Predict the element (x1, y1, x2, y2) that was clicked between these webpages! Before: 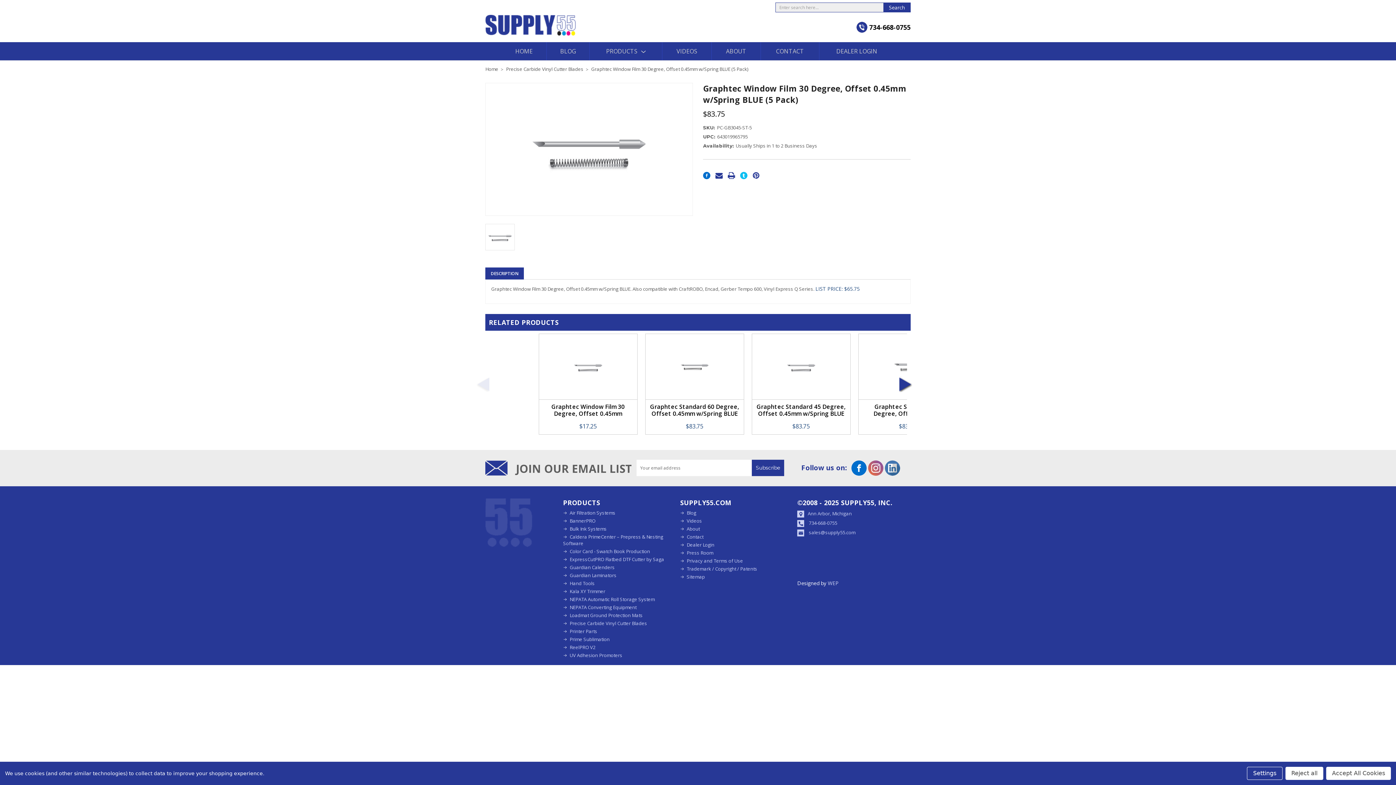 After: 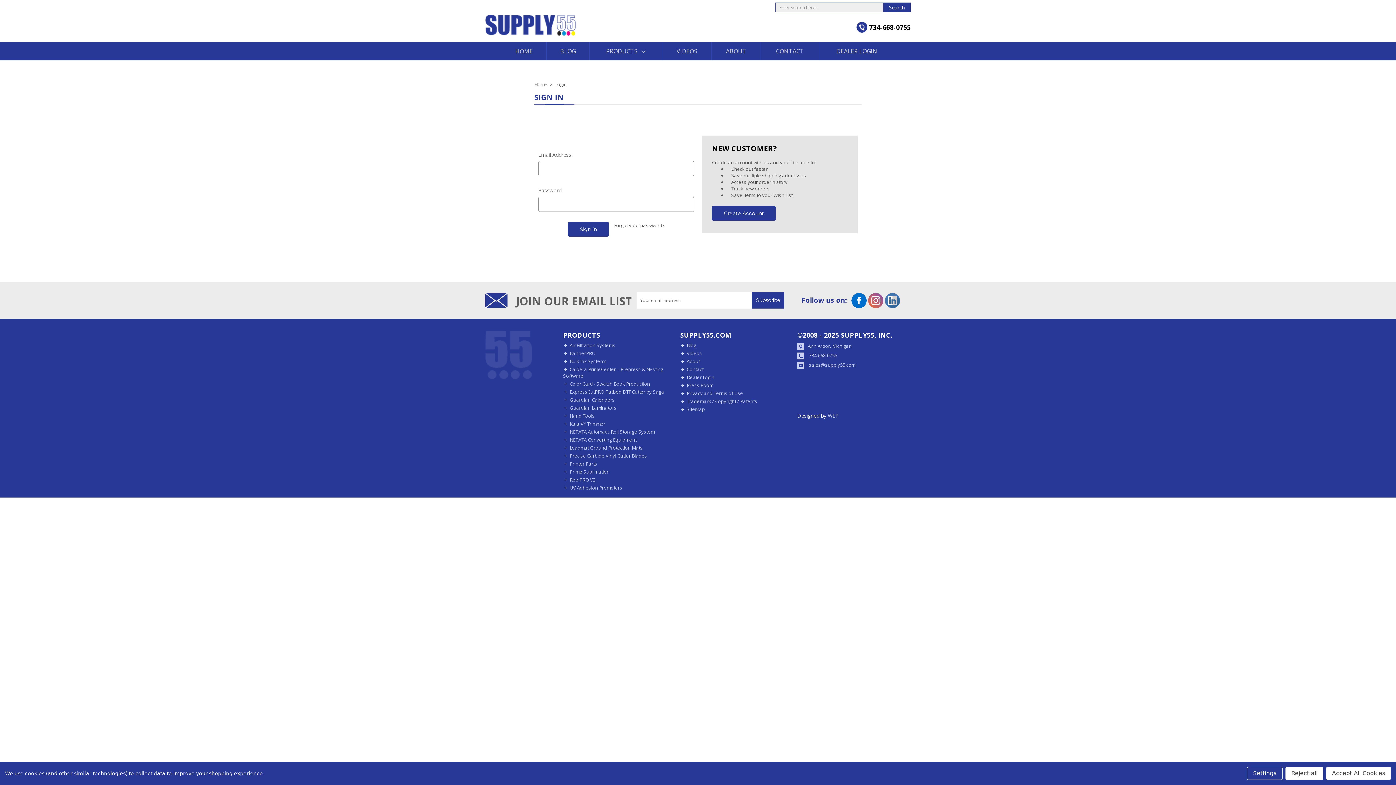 Action: bbox: (680, 541, 714, 548) label: Dealer Login